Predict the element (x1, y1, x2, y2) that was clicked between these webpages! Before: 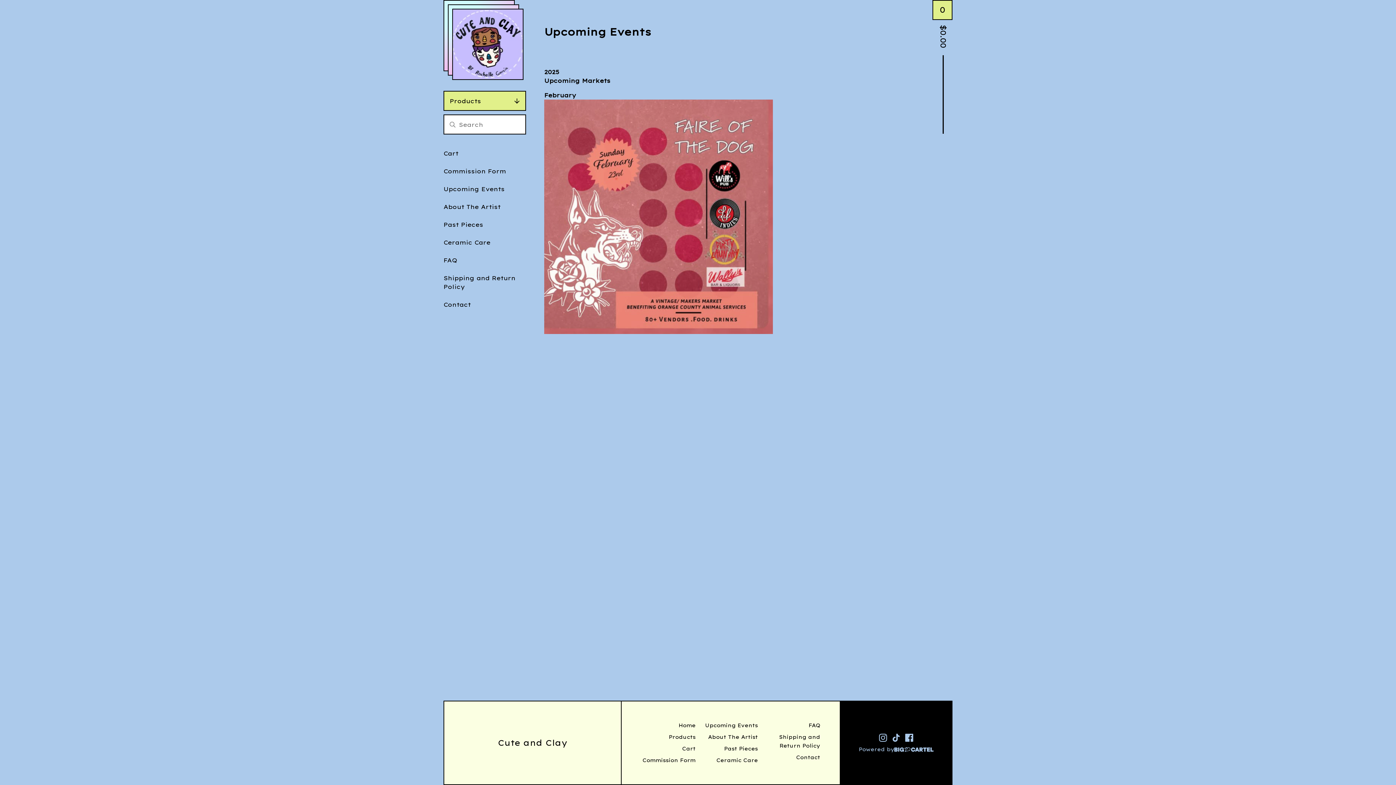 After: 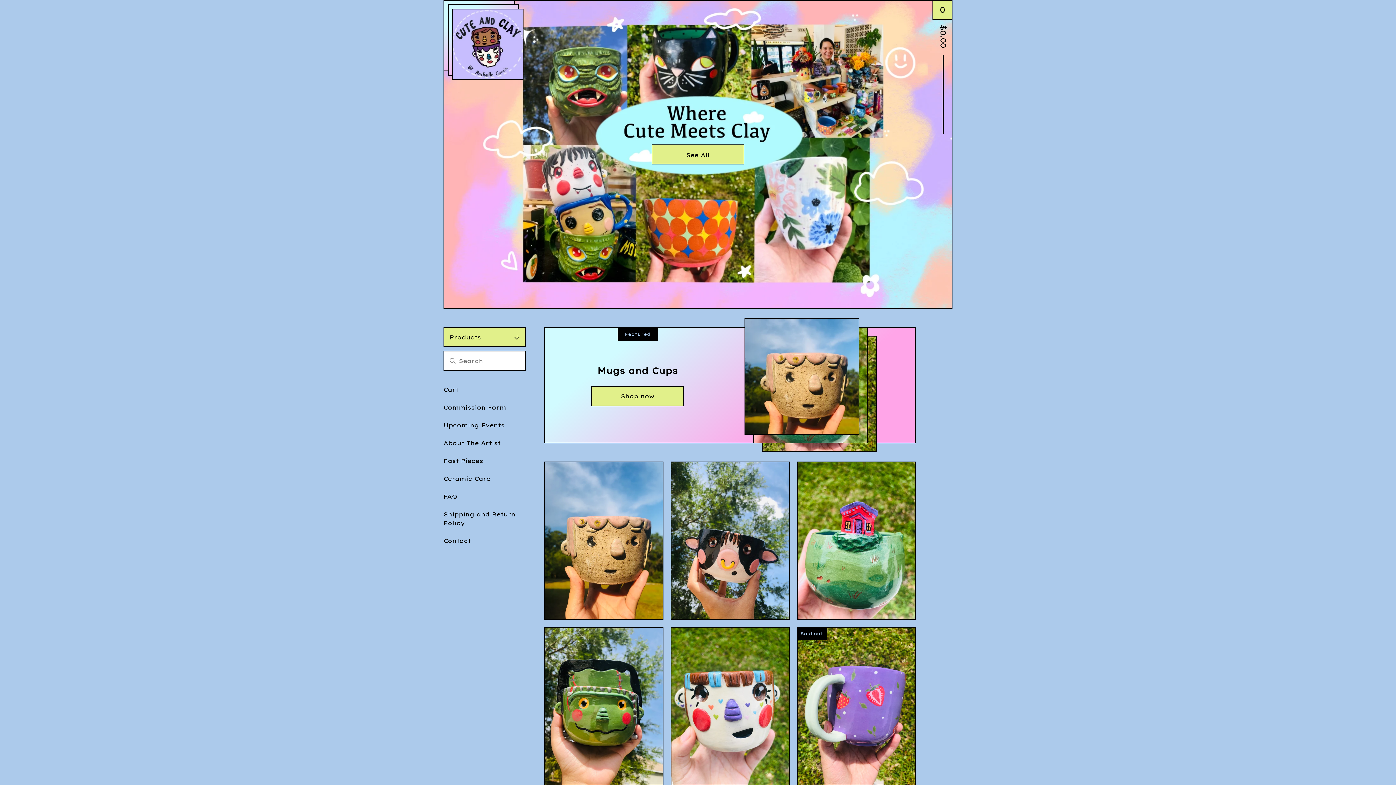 Action: bbox: (640, 720, 697, 731) label: Home